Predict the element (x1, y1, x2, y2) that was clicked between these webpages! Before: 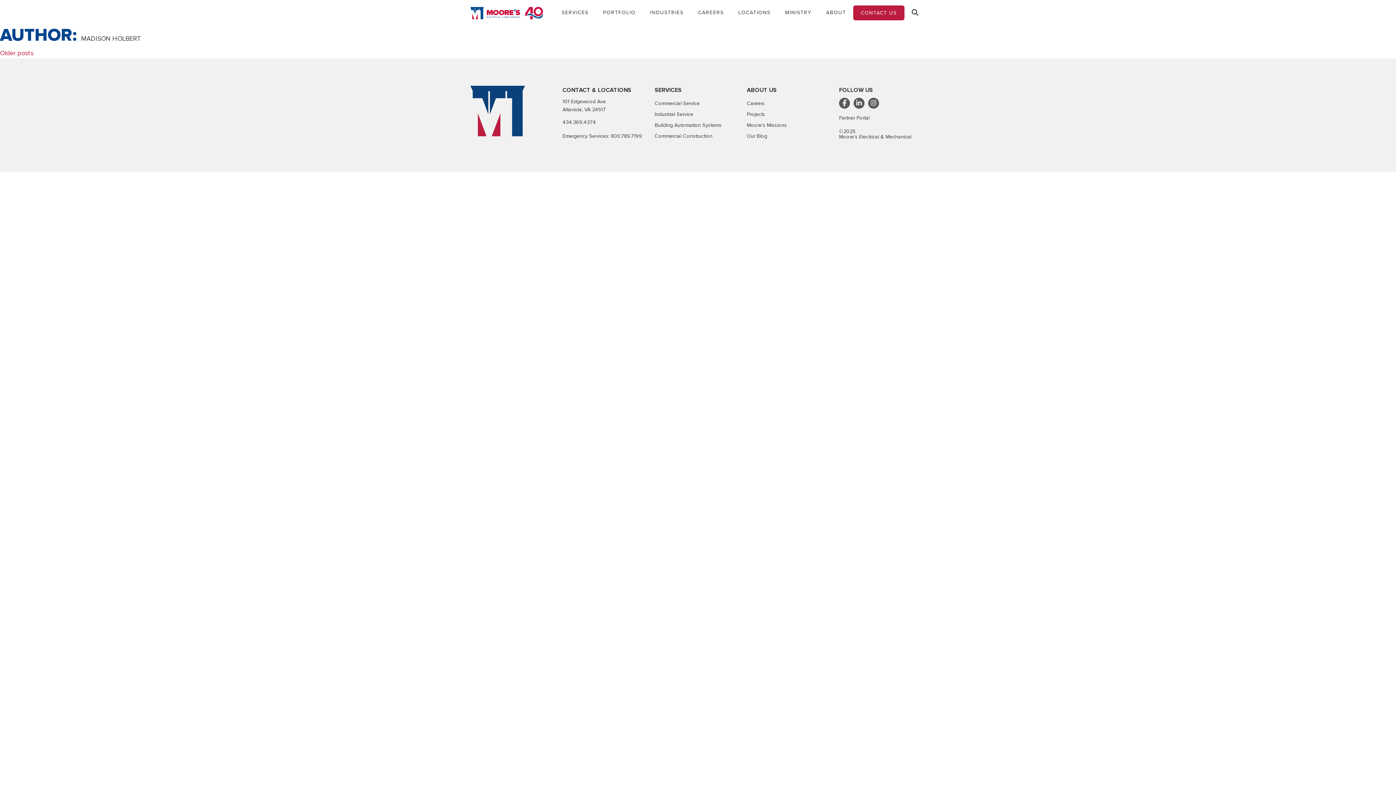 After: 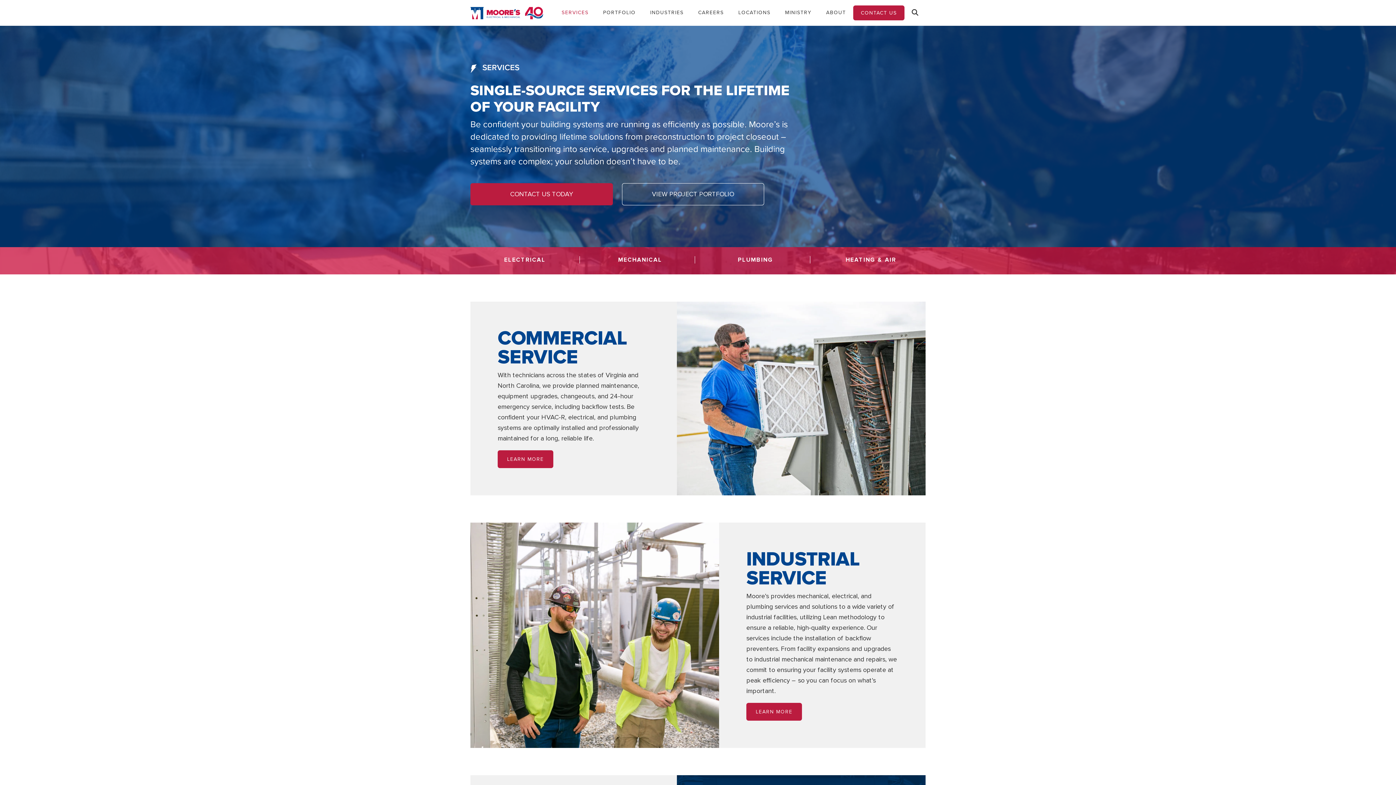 Action: label: SERVICES bbox: (554, 5, 596, 19)